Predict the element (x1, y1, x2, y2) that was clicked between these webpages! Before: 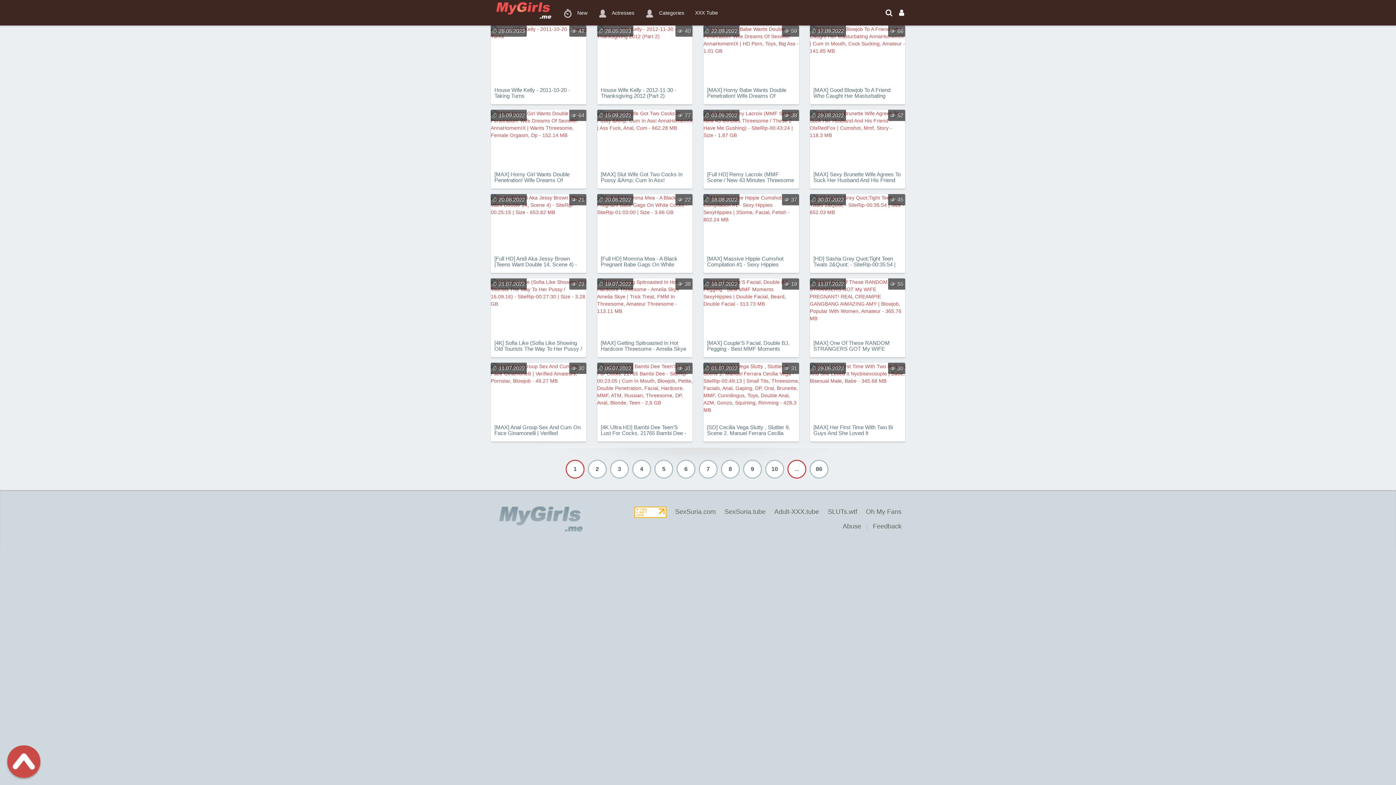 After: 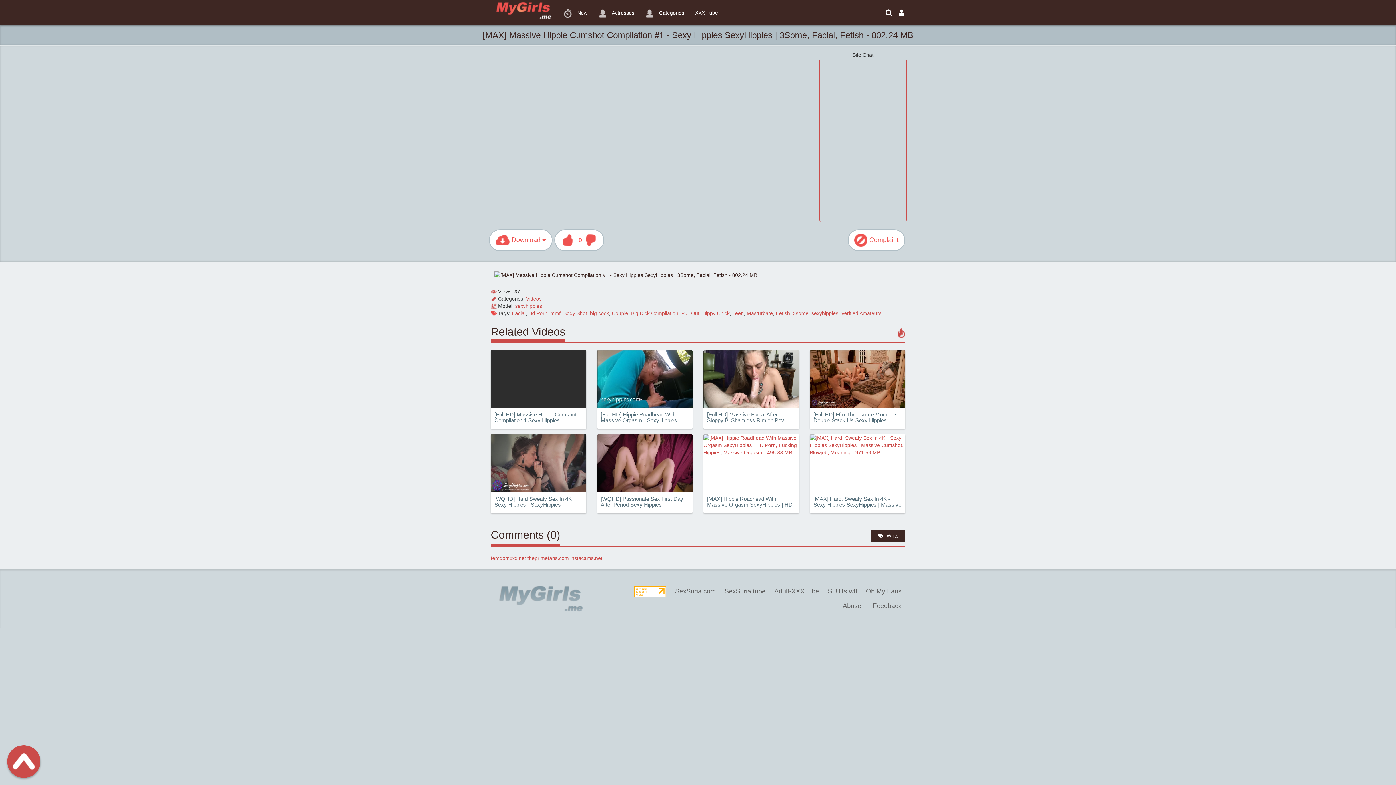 Action: bbox: (703, 194, 799, 267) label: [MAX] Massive Hippie Cumshot Compilation #1 - Sexy Hippies SexyHippies | 3Some, Facial, Fetish - 802.24 MB
 18.08.2022
 37